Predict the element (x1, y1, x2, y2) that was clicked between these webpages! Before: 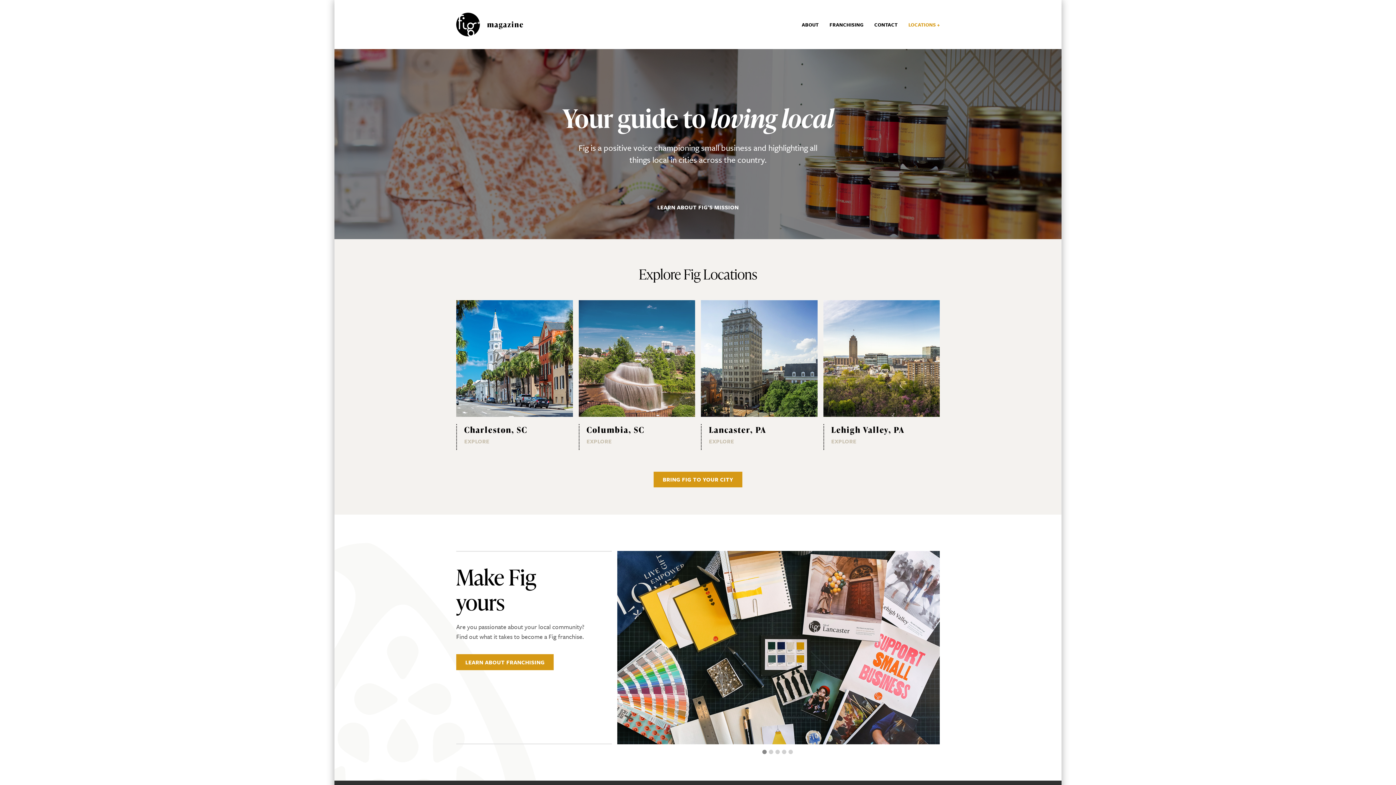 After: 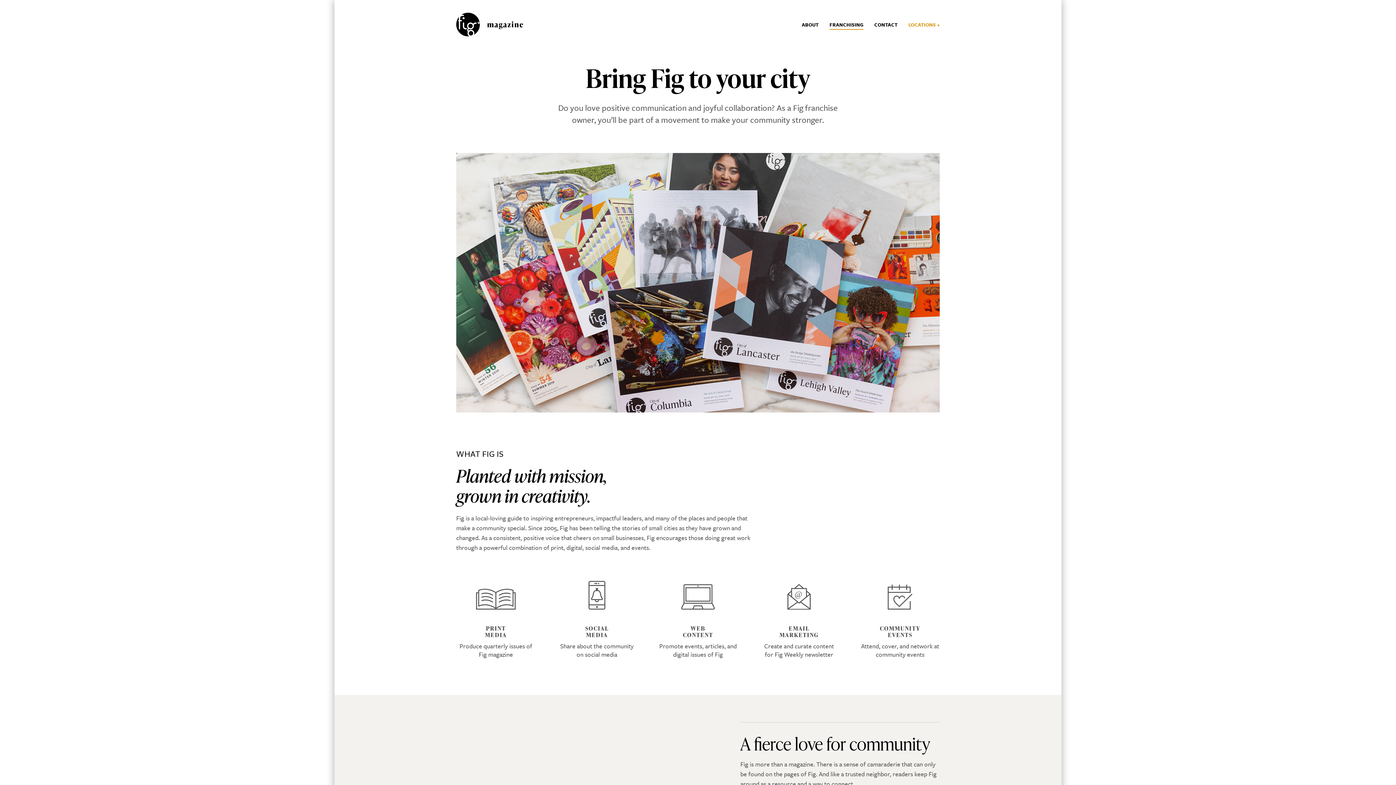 Action: label: BRING FIG TO YOUR CITY bbox: (653, 471, 742, 487)